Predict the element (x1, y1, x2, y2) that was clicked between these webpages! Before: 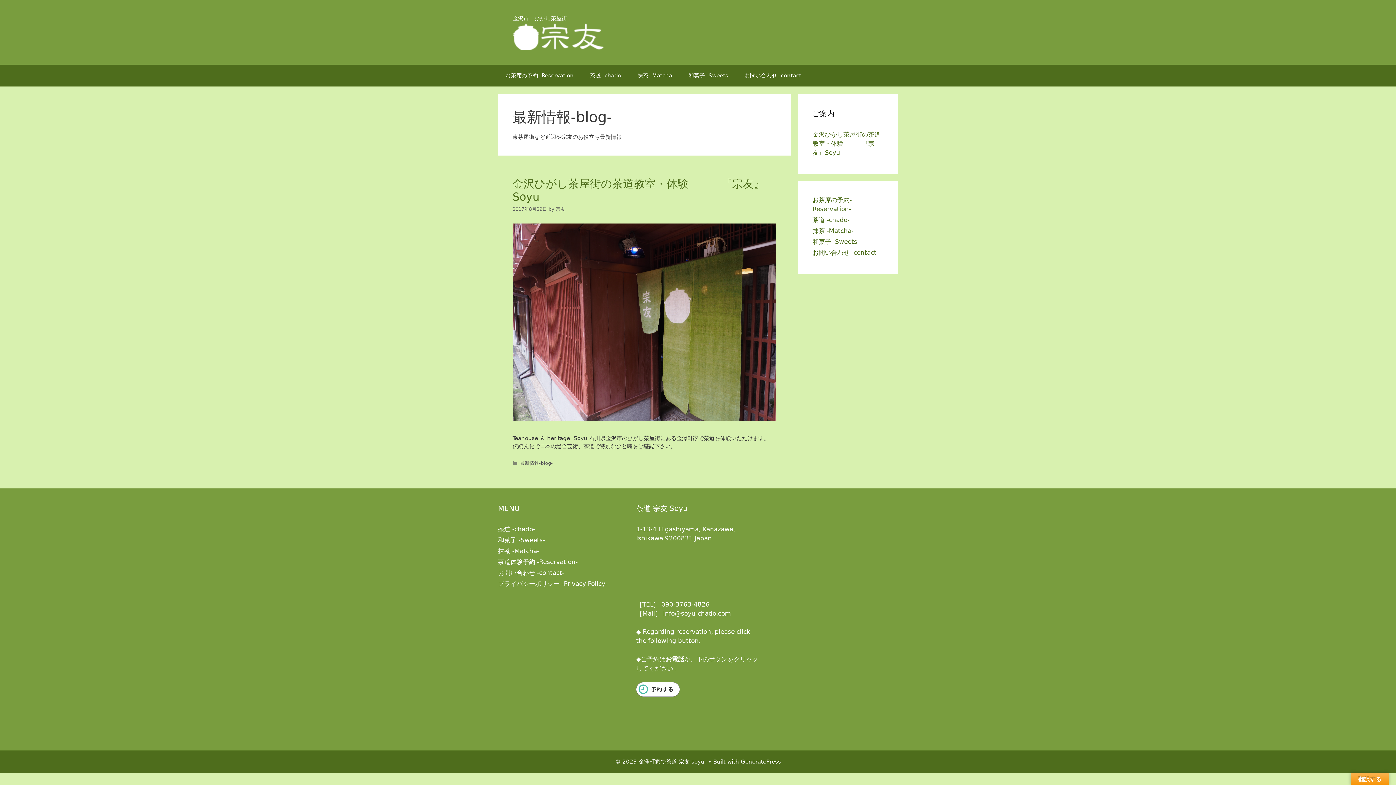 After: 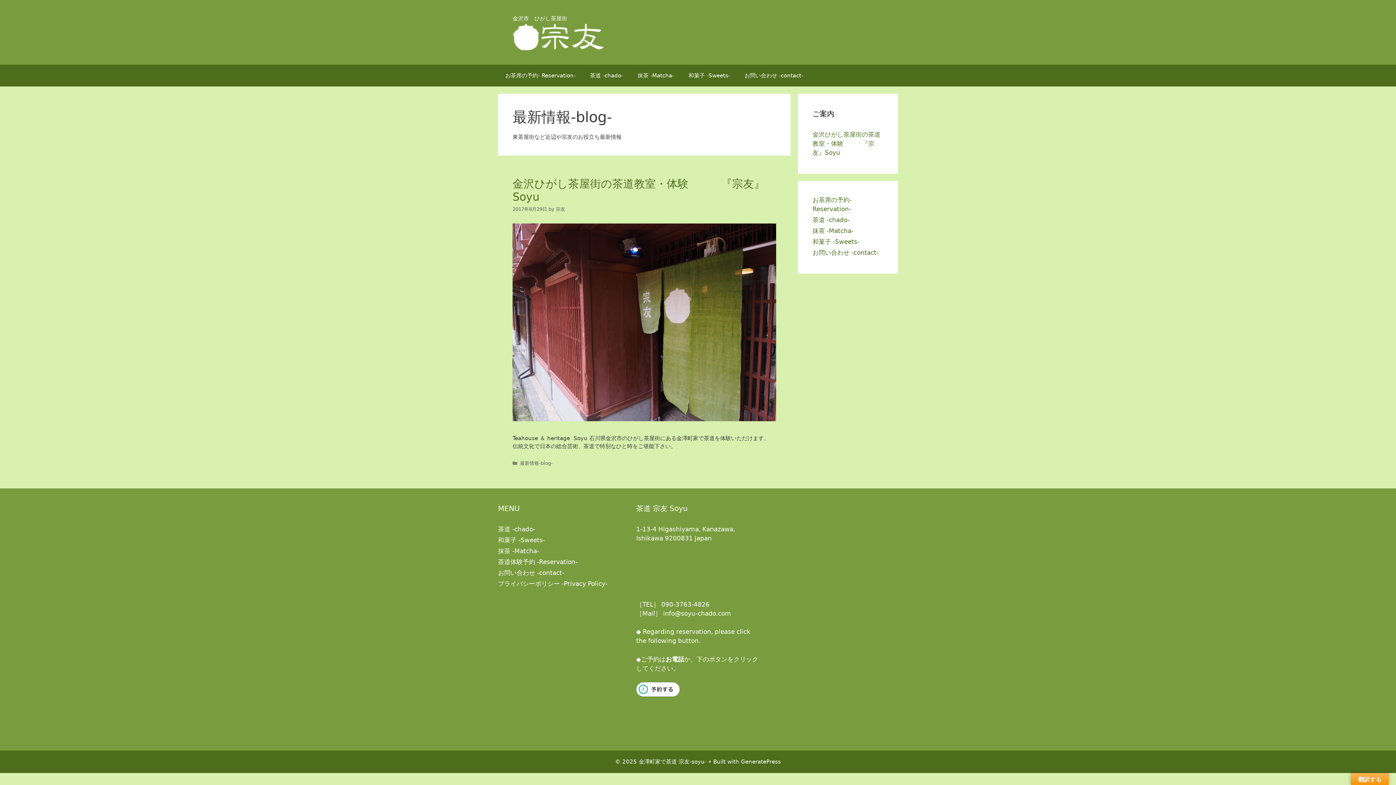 Action: bbox: (636, 691, 679, 698)